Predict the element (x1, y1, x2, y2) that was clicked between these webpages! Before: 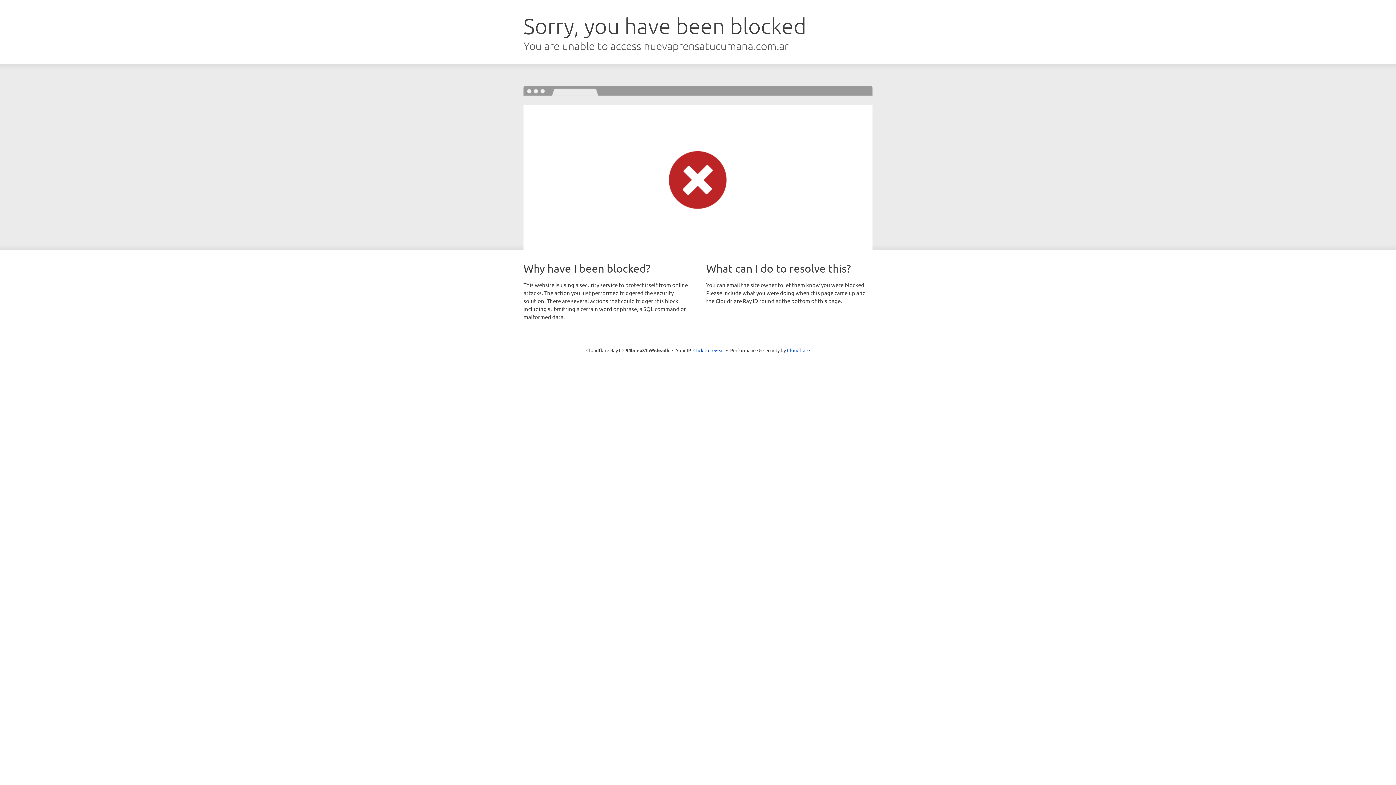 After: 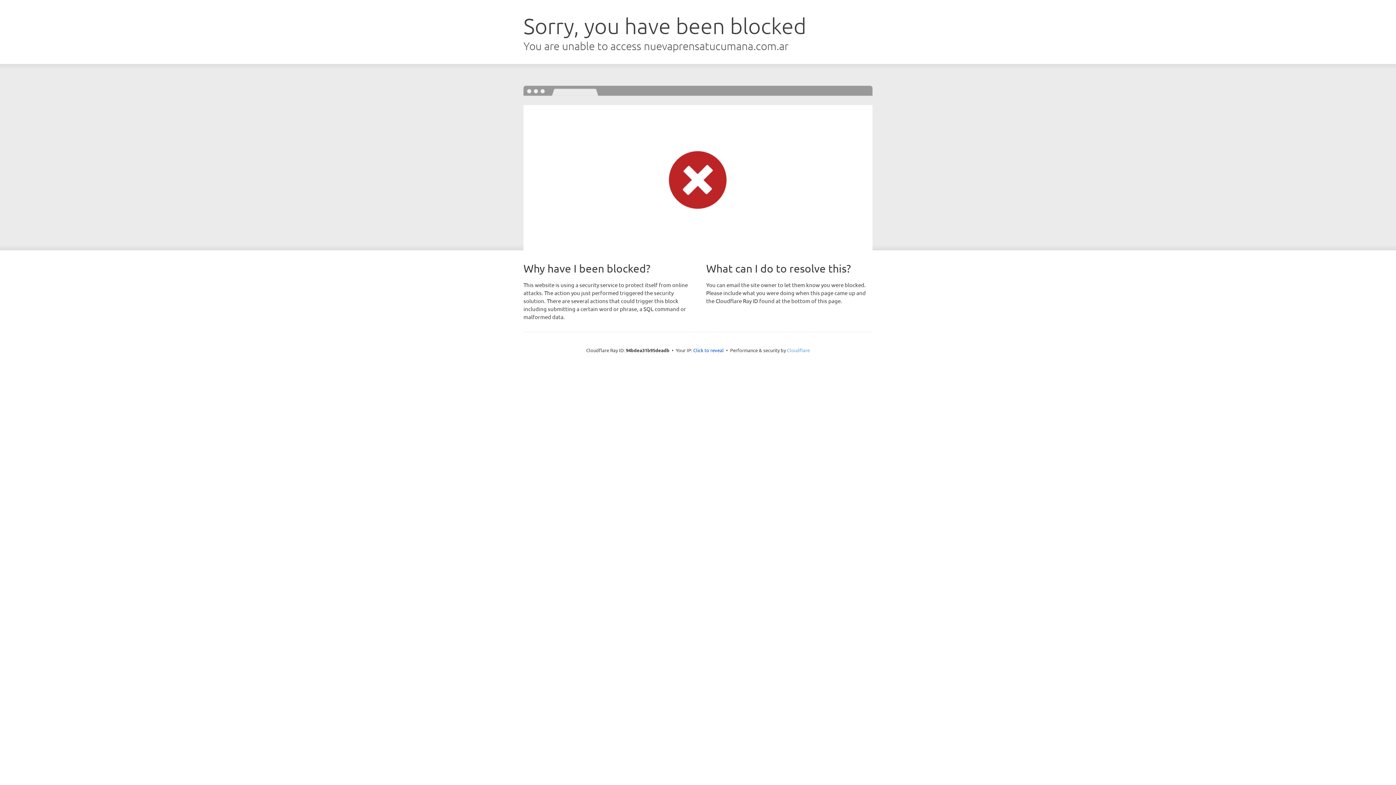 Action: label: Cloudflare bbox: (787, 347, 810, 353)